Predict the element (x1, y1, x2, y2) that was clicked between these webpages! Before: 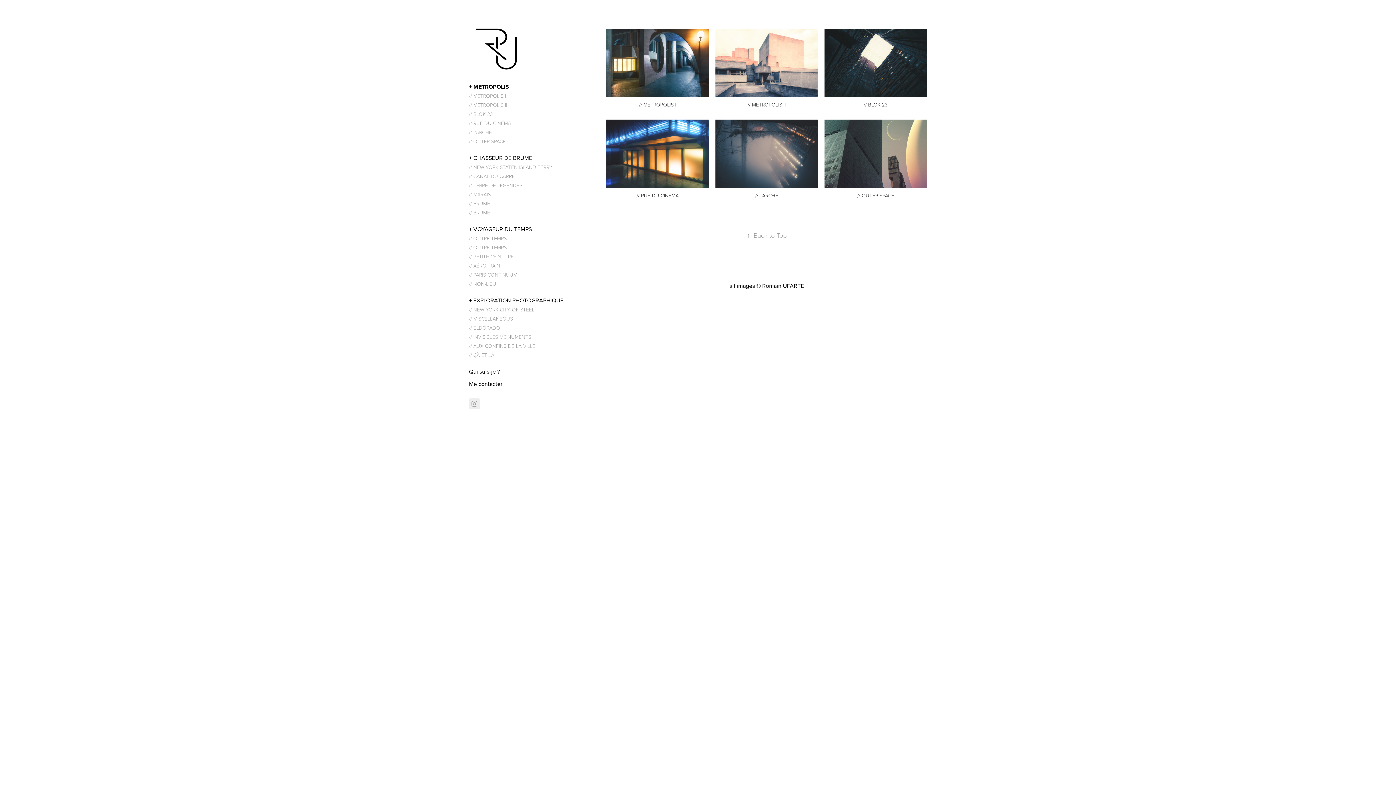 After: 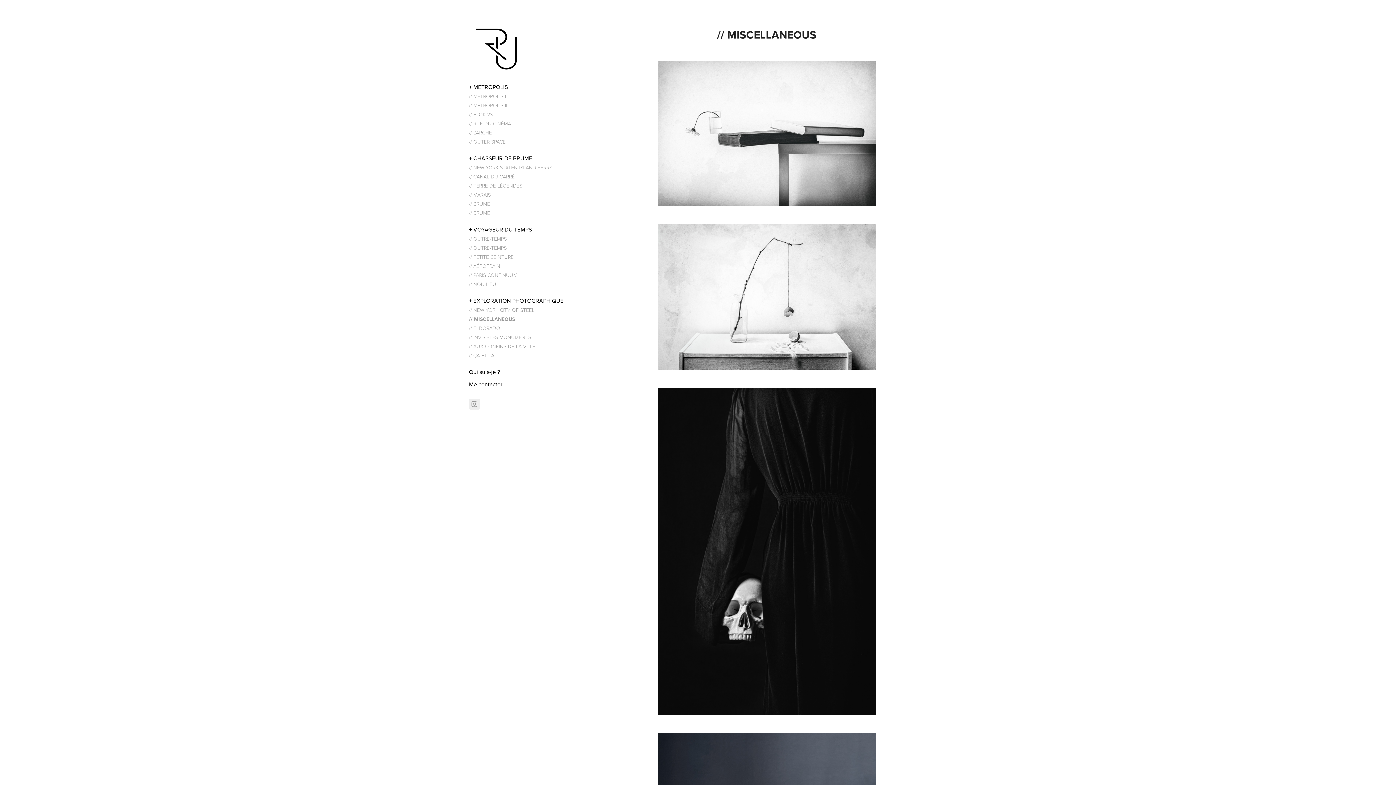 Action: bbox: (469, 315, 513, 322) label: // MISCELLANEOUS